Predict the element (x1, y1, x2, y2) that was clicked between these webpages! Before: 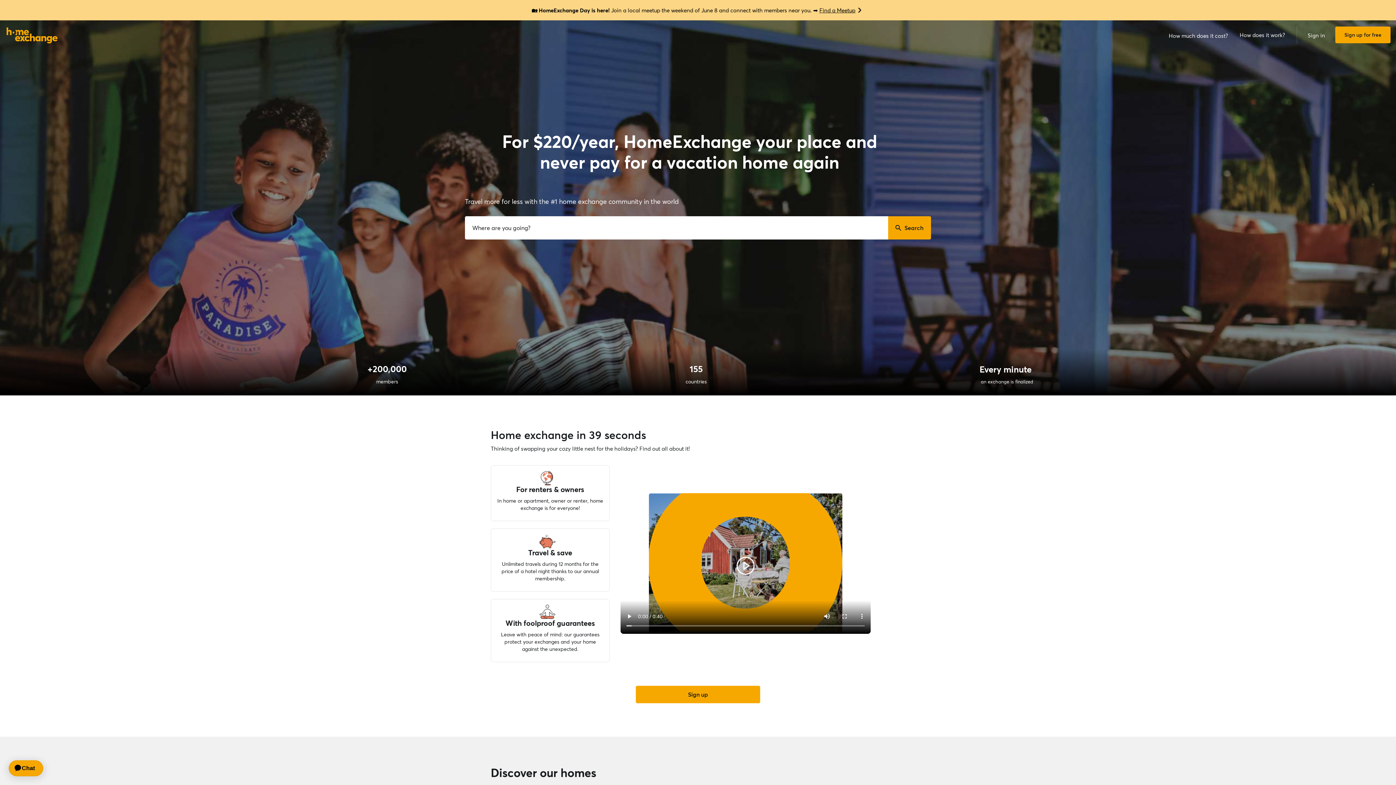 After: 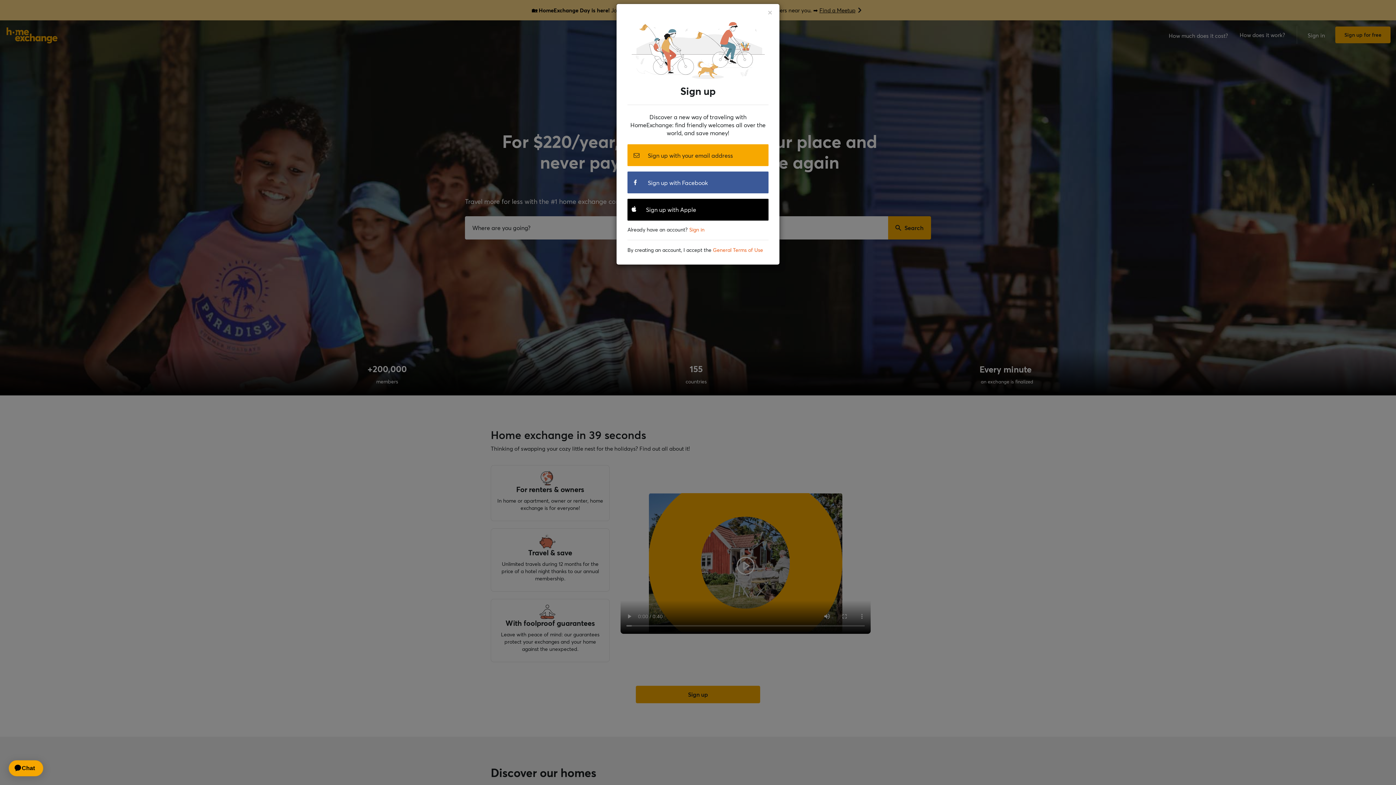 Action: label: Sign up for free bbox: (1335, 26, 1390, 43)